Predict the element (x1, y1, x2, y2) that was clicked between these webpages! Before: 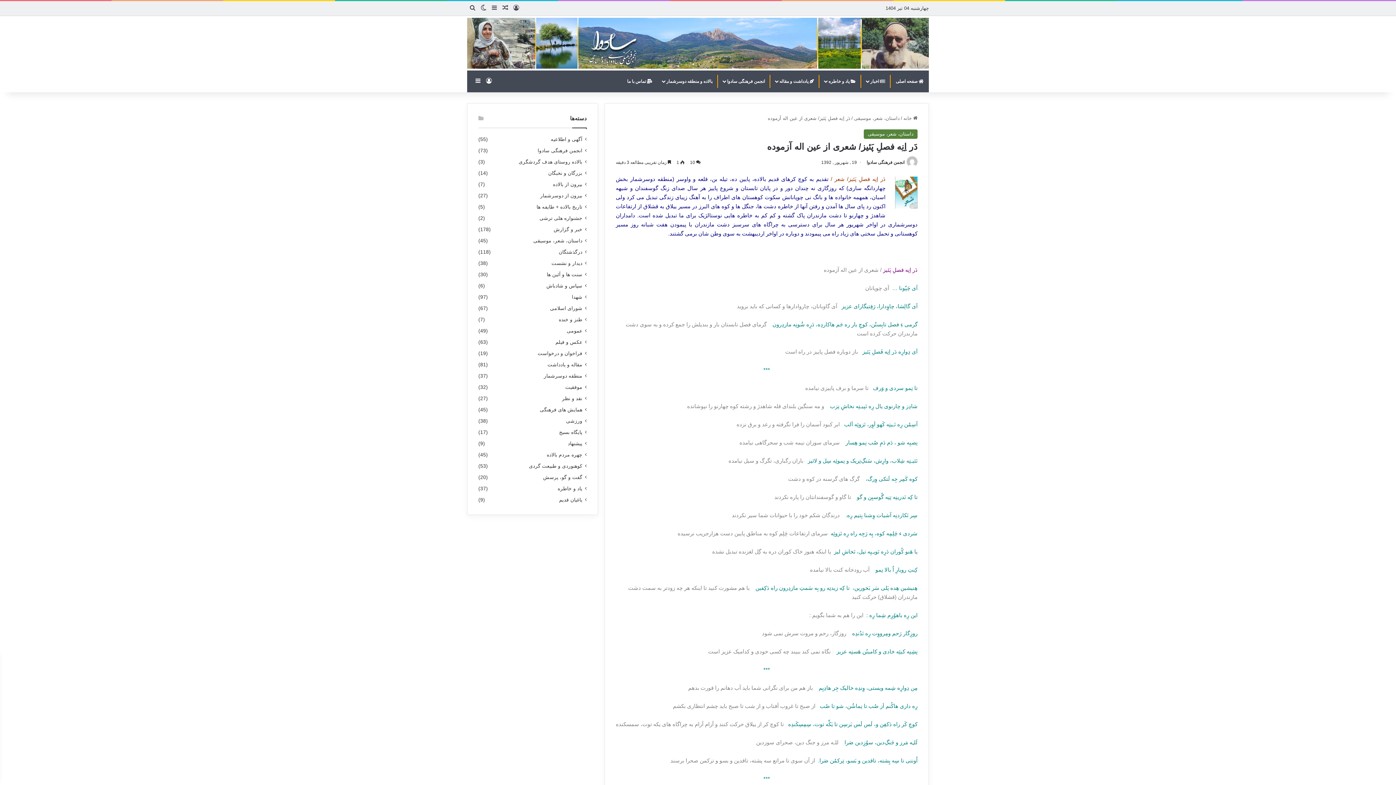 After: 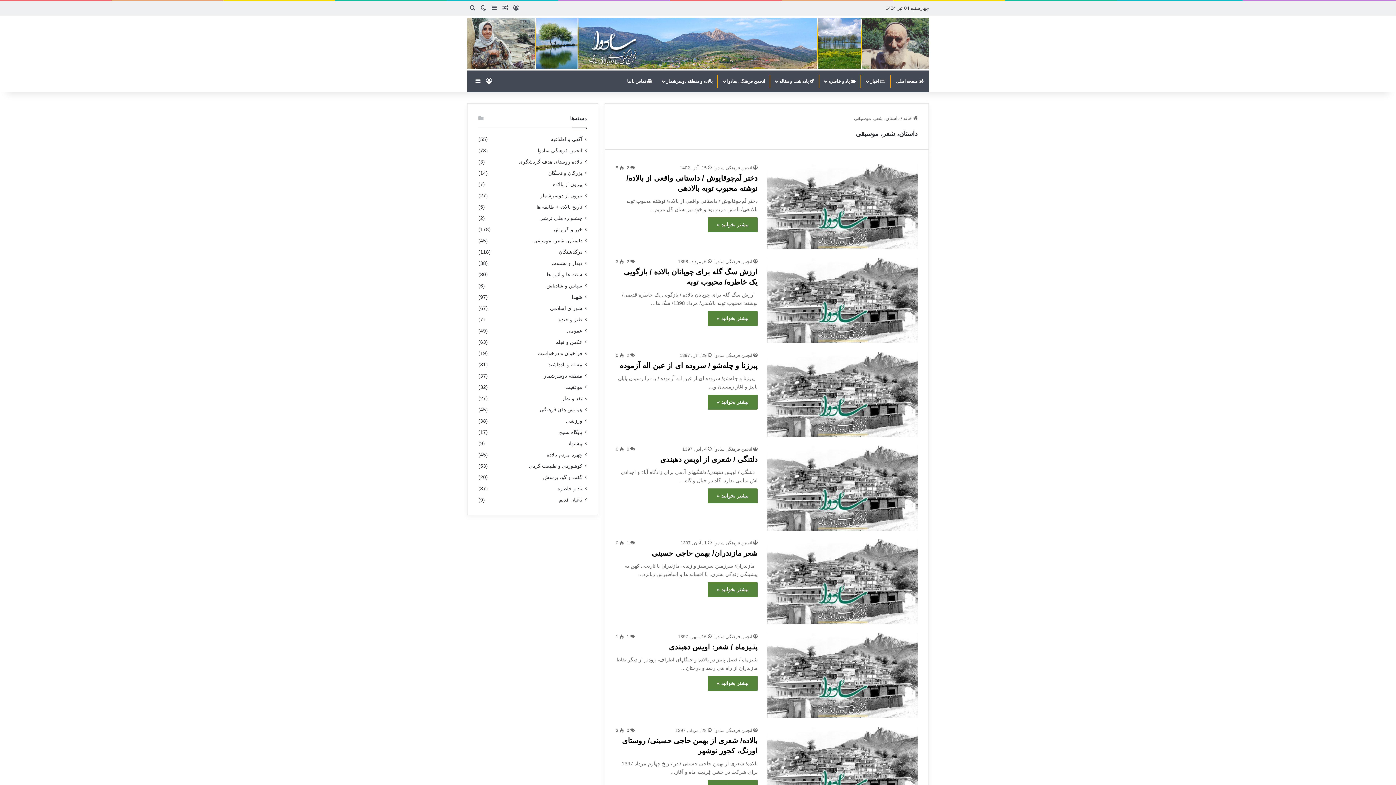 Action: bbox: (533, 236, 582, 244) label: داستان، شعر، موسیقی